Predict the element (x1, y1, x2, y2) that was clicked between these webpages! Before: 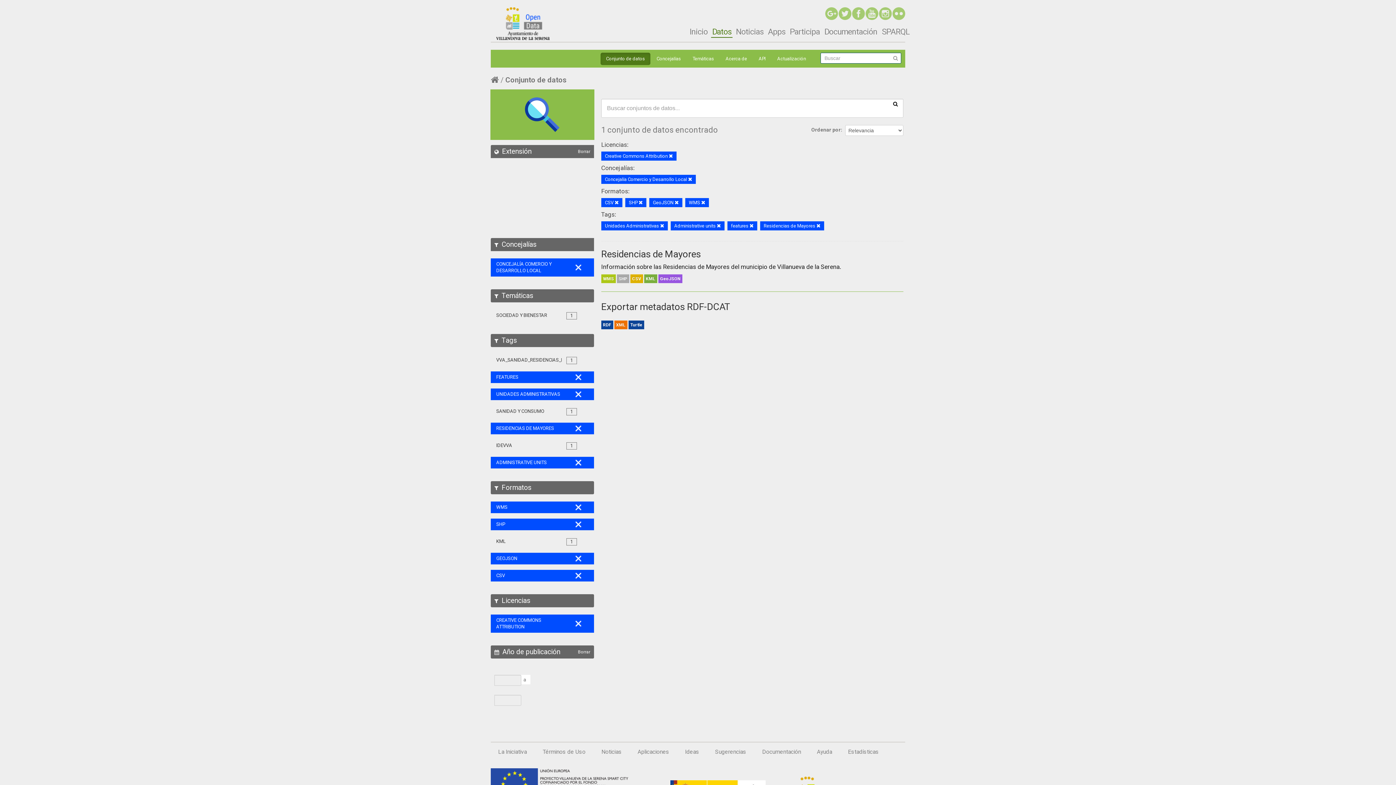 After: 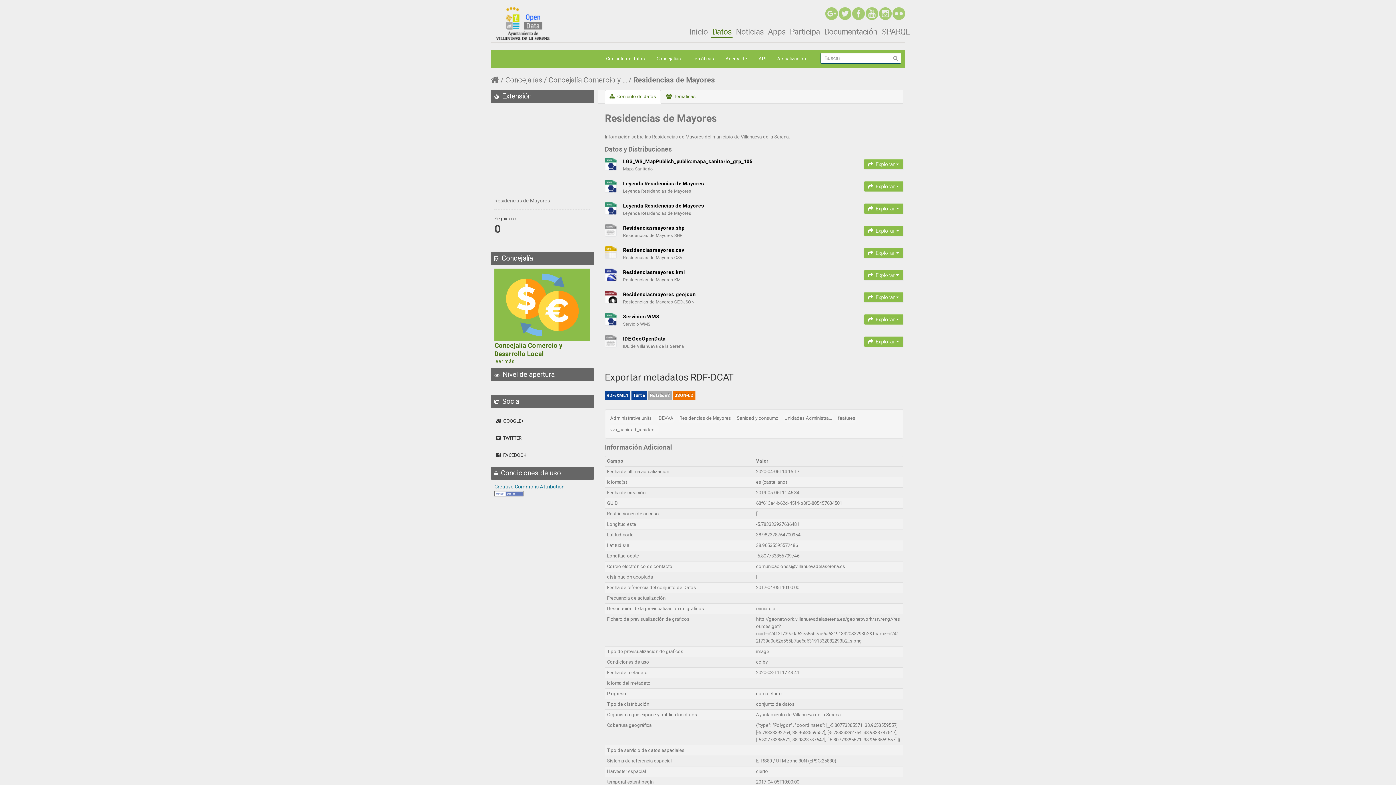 Action: bbox: (658, 274, 682, 283) label: GeoJSON